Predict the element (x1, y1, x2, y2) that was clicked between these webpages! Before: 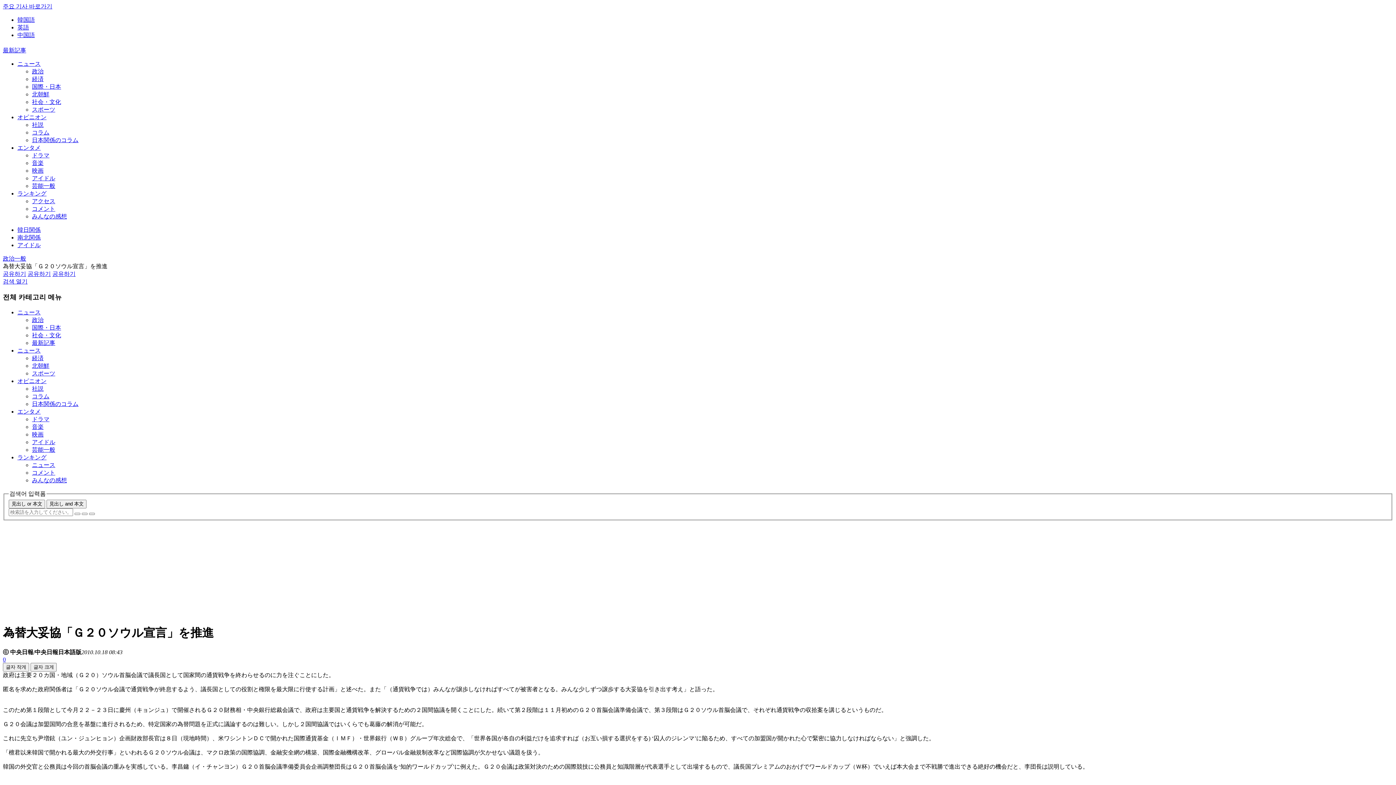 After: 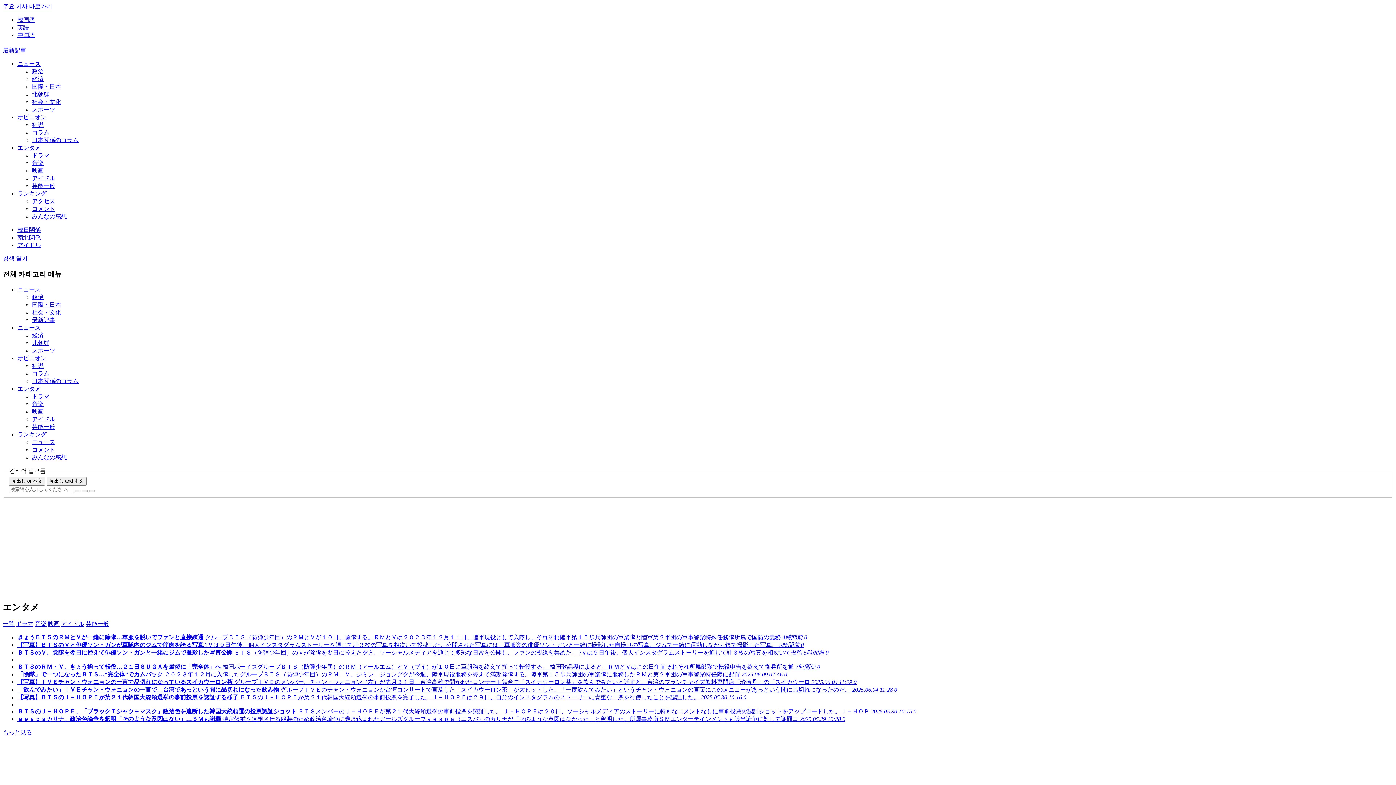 Action: label: アイドル bbox: (32, 439, 55, 445)